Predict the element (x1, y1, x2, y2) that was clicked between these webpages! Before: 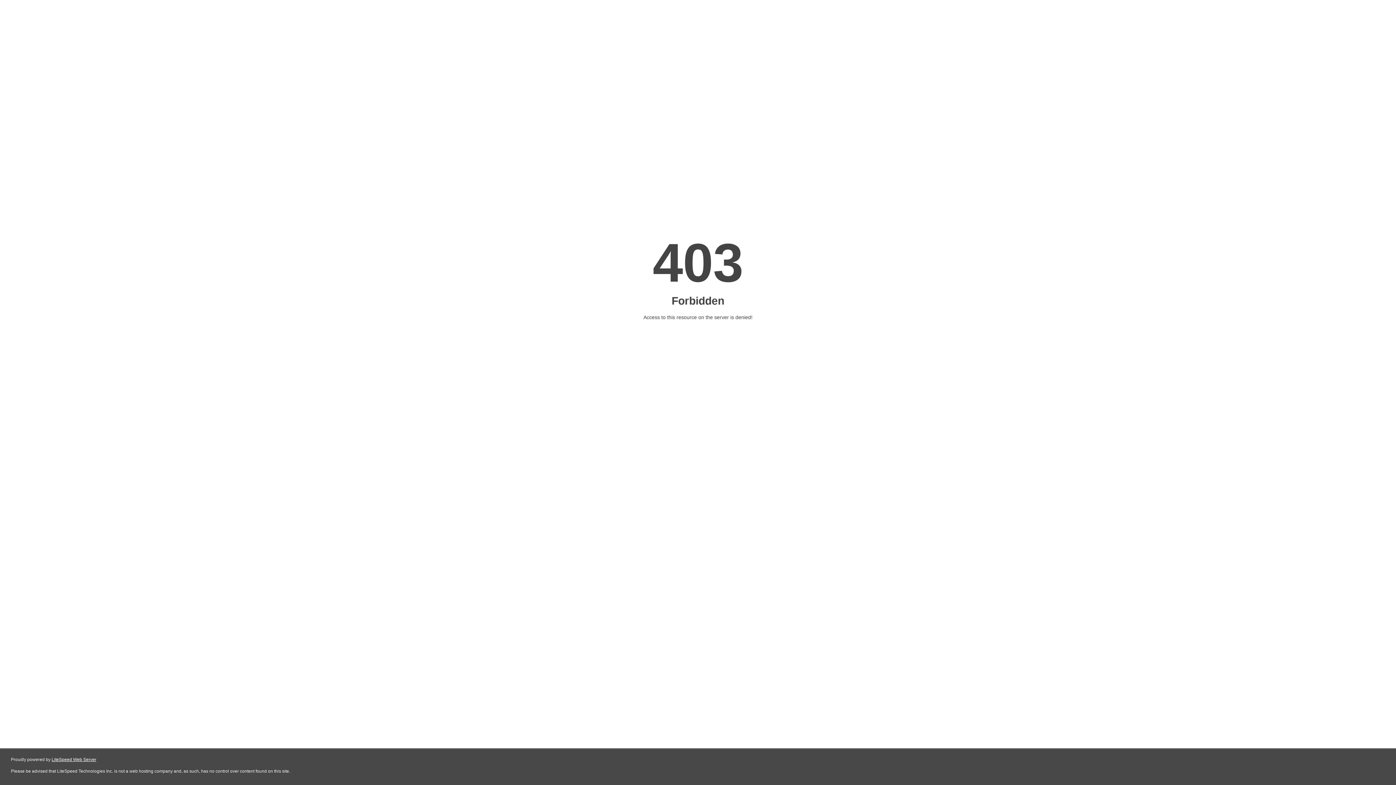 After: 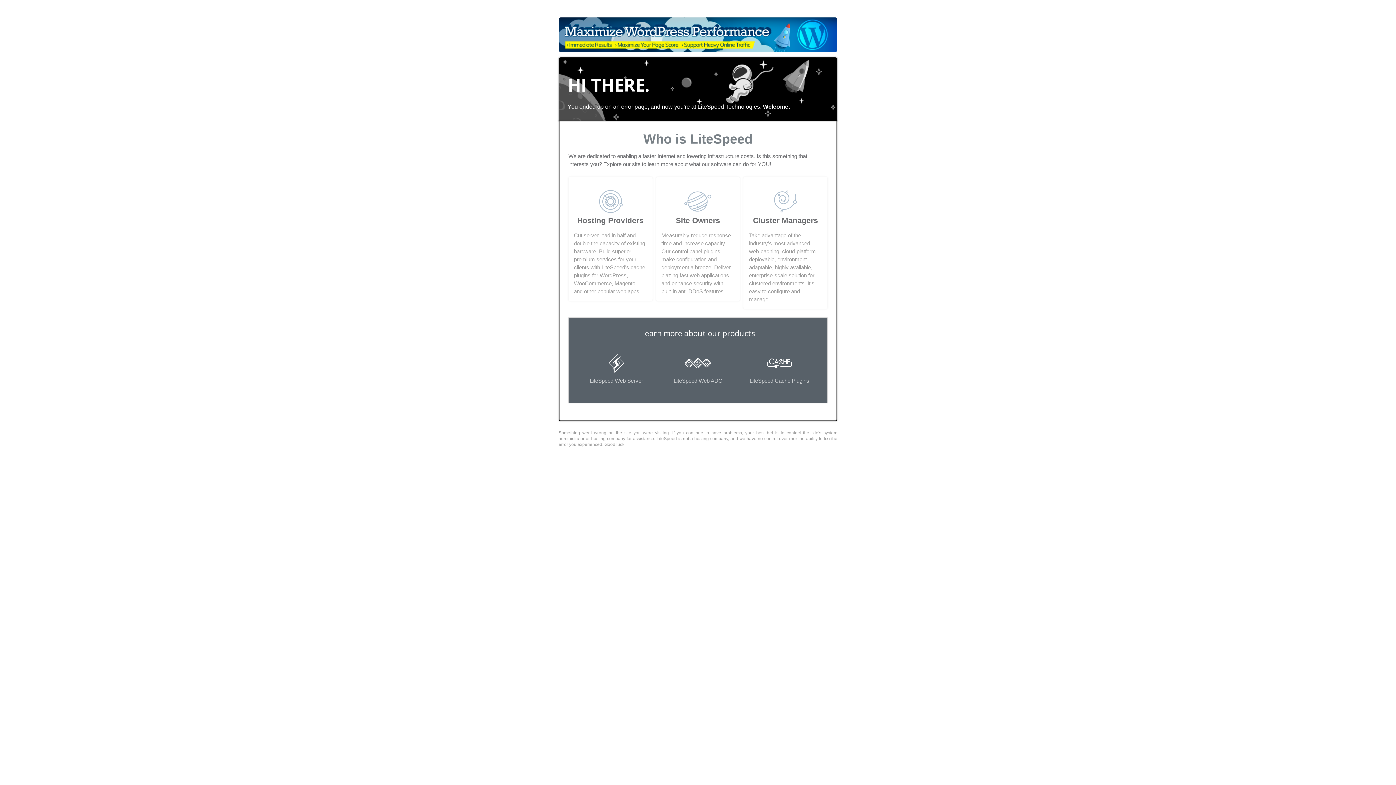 Action: bbox: (51, 757, 96, 762) label: LiteSpeed Web Server